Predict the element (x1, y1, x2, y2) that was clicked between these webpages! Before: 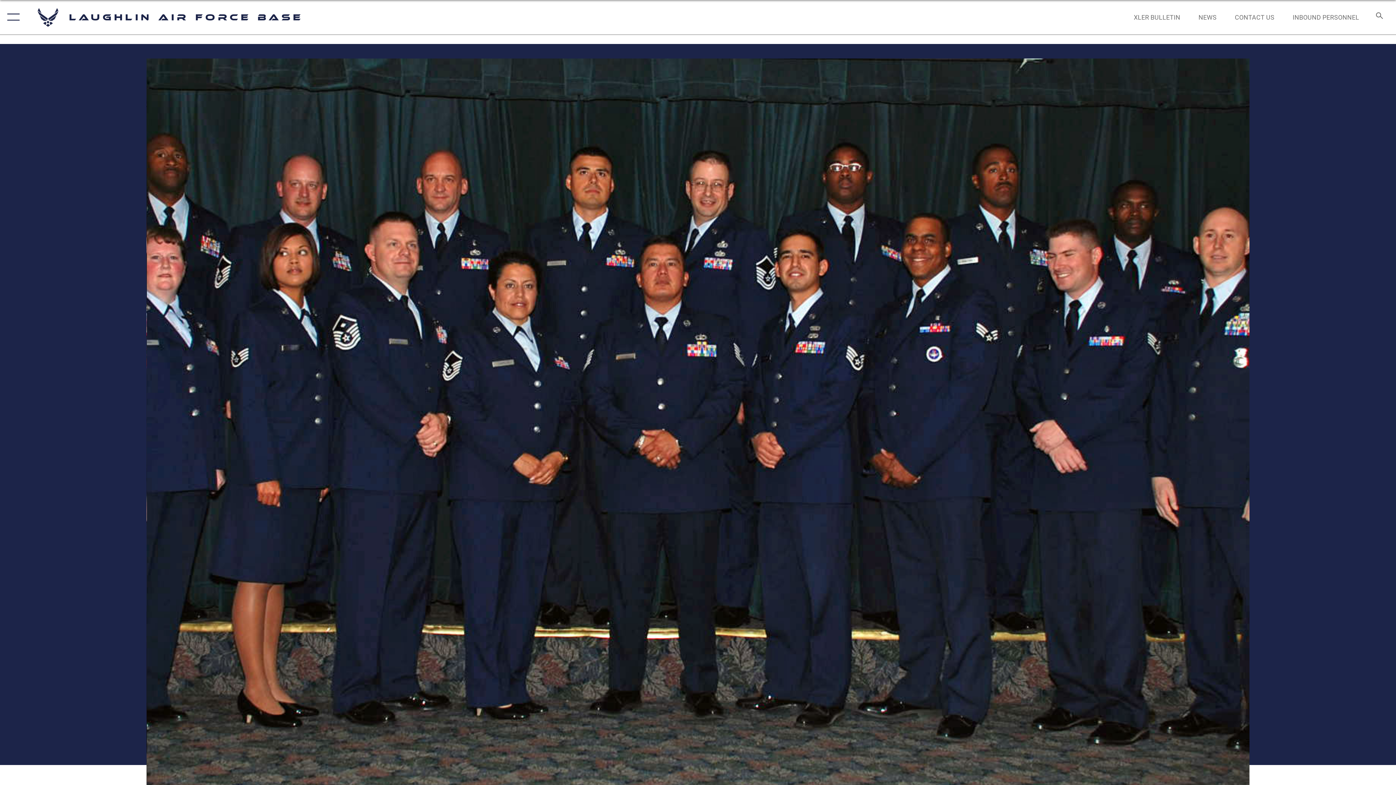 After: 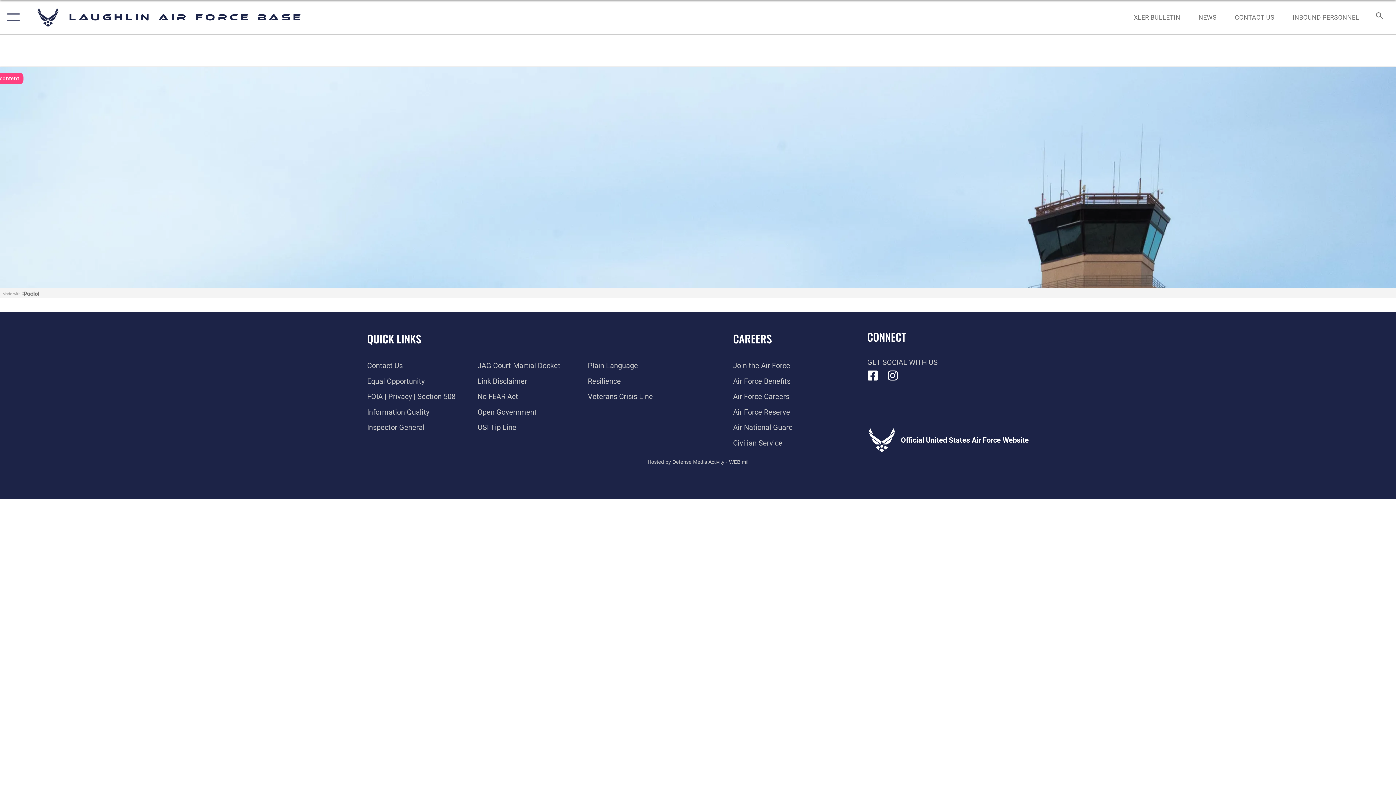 Action: label: XLER BULLETIN bbox: (1127, 5, 1187, 28)